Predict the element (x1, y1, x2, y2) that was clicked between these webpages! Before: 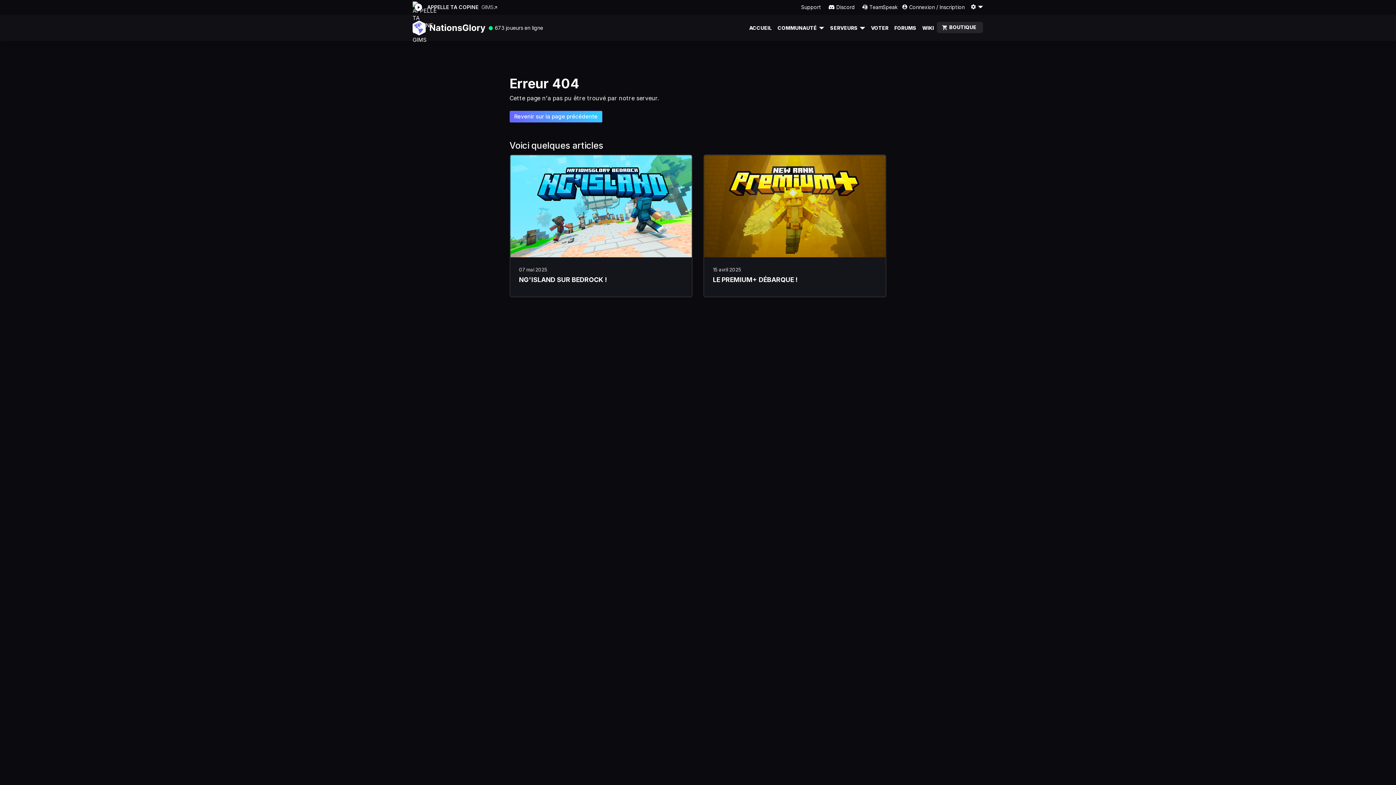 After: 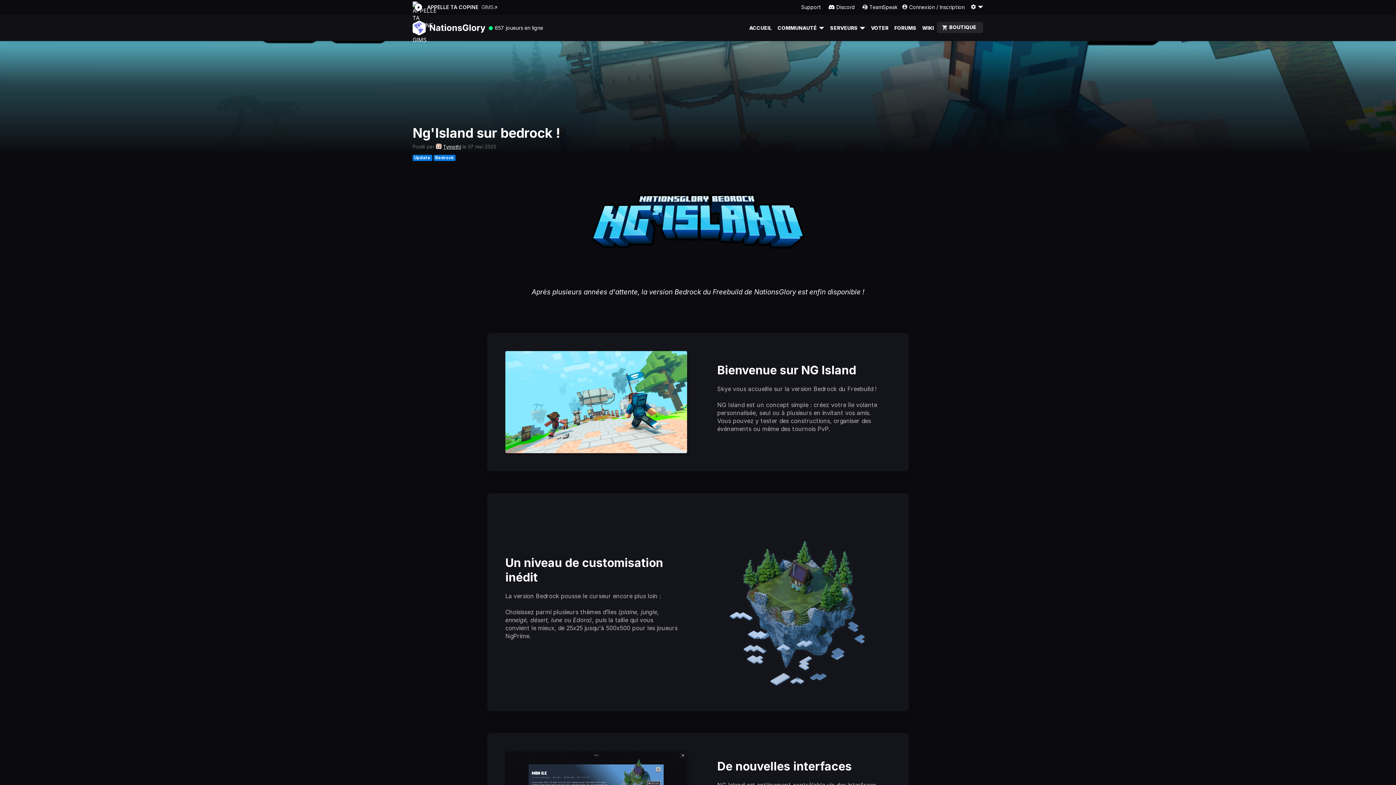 Action: label: 07 mai 2025
NG'ISLAND SUR BEDROCK ! bbox: (509, 154, 692, 297)